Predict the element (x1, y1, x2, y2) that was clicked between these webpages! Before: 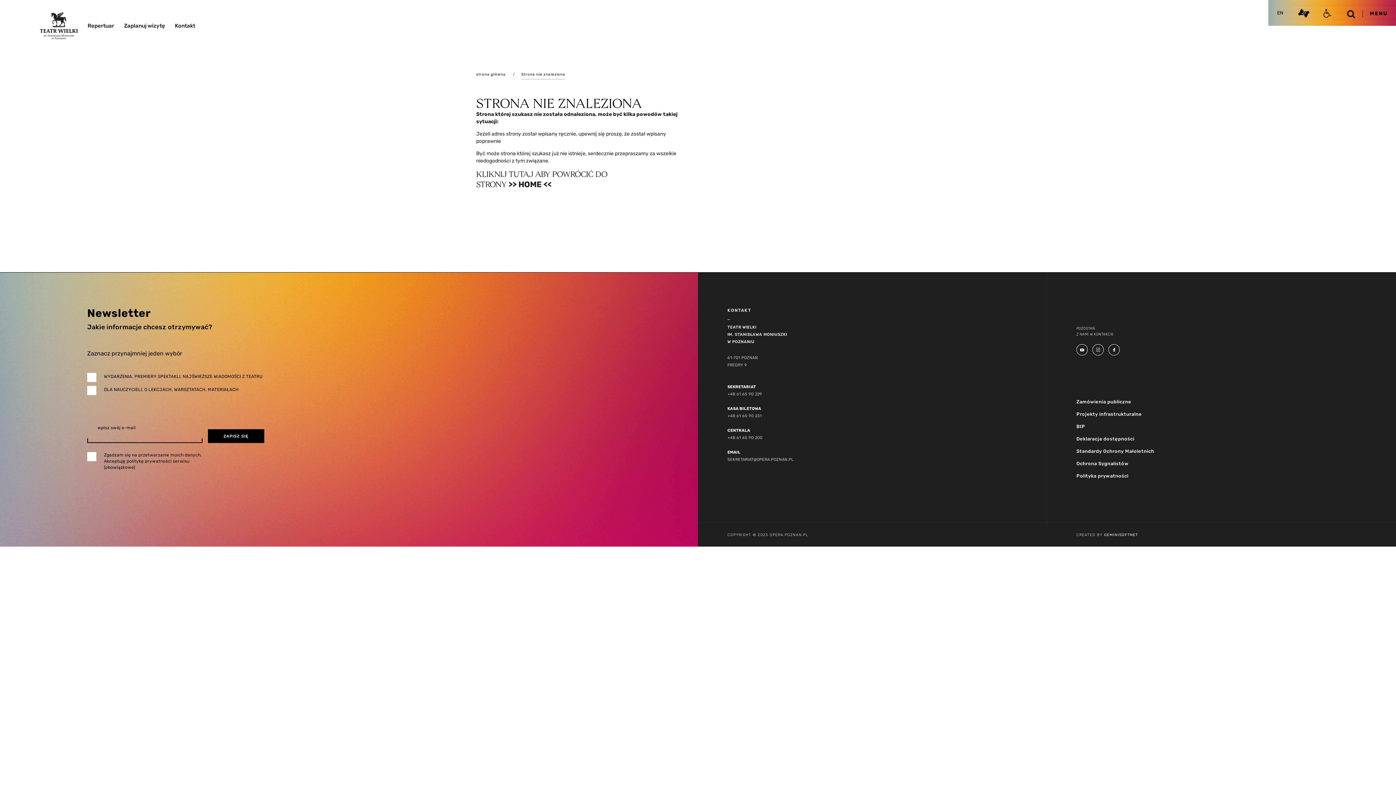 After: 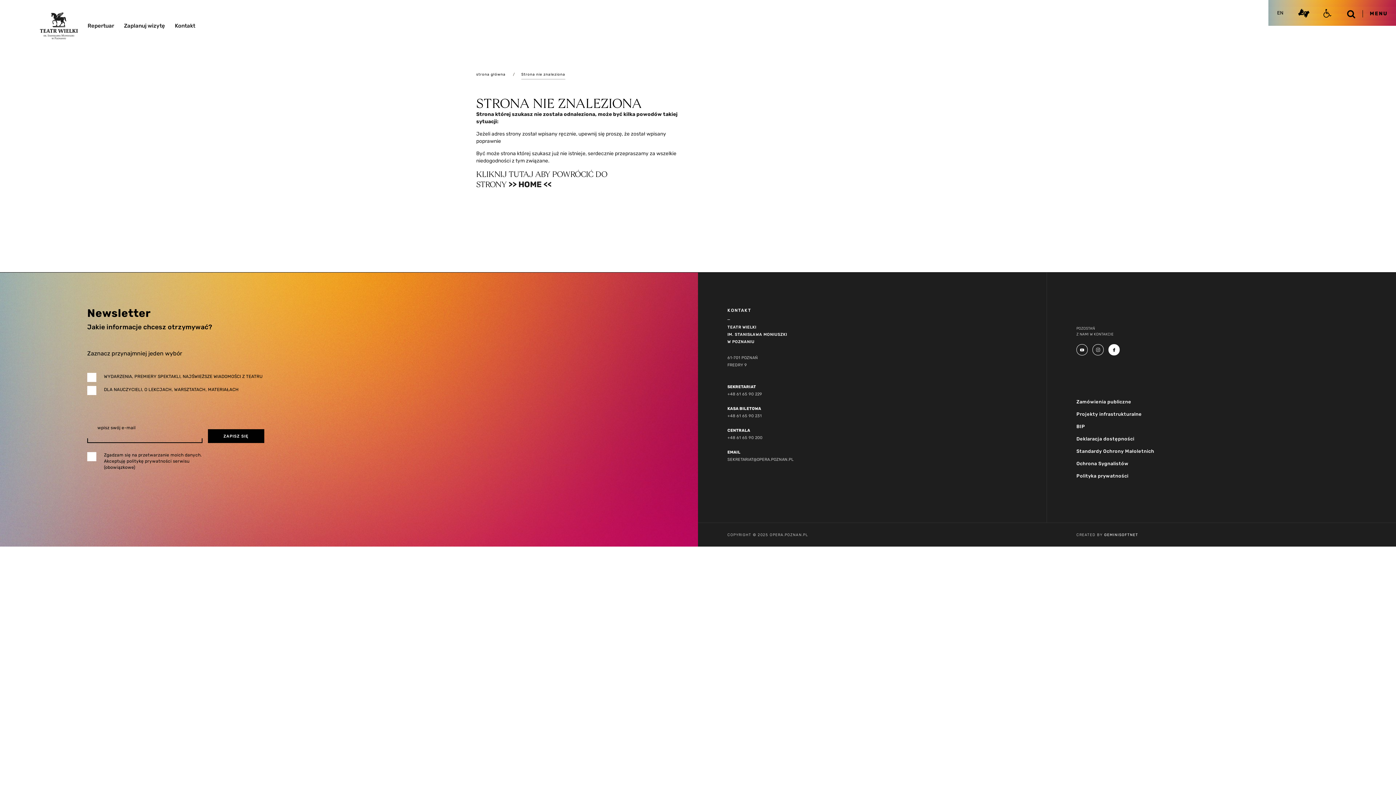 Action: bbox: (1108, 344, 1120, 355)